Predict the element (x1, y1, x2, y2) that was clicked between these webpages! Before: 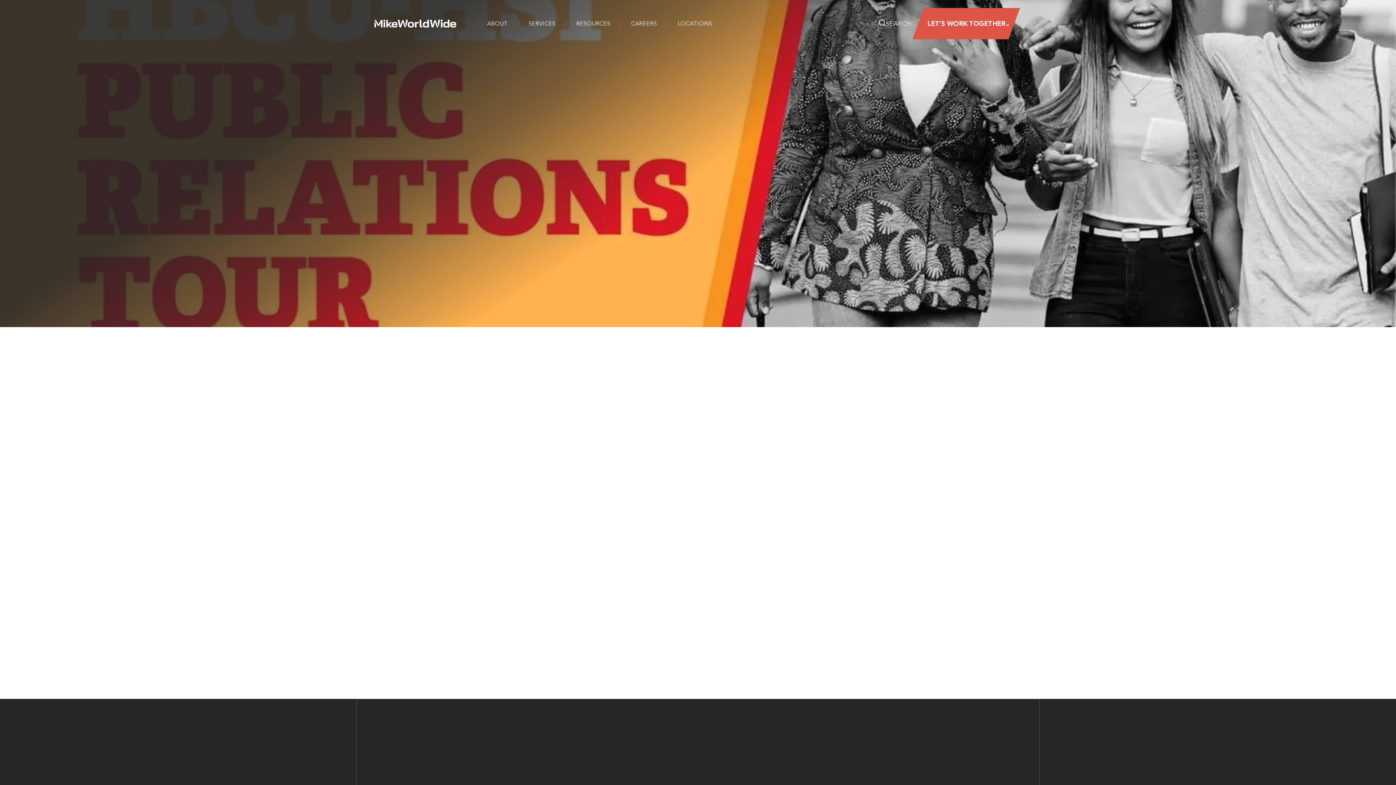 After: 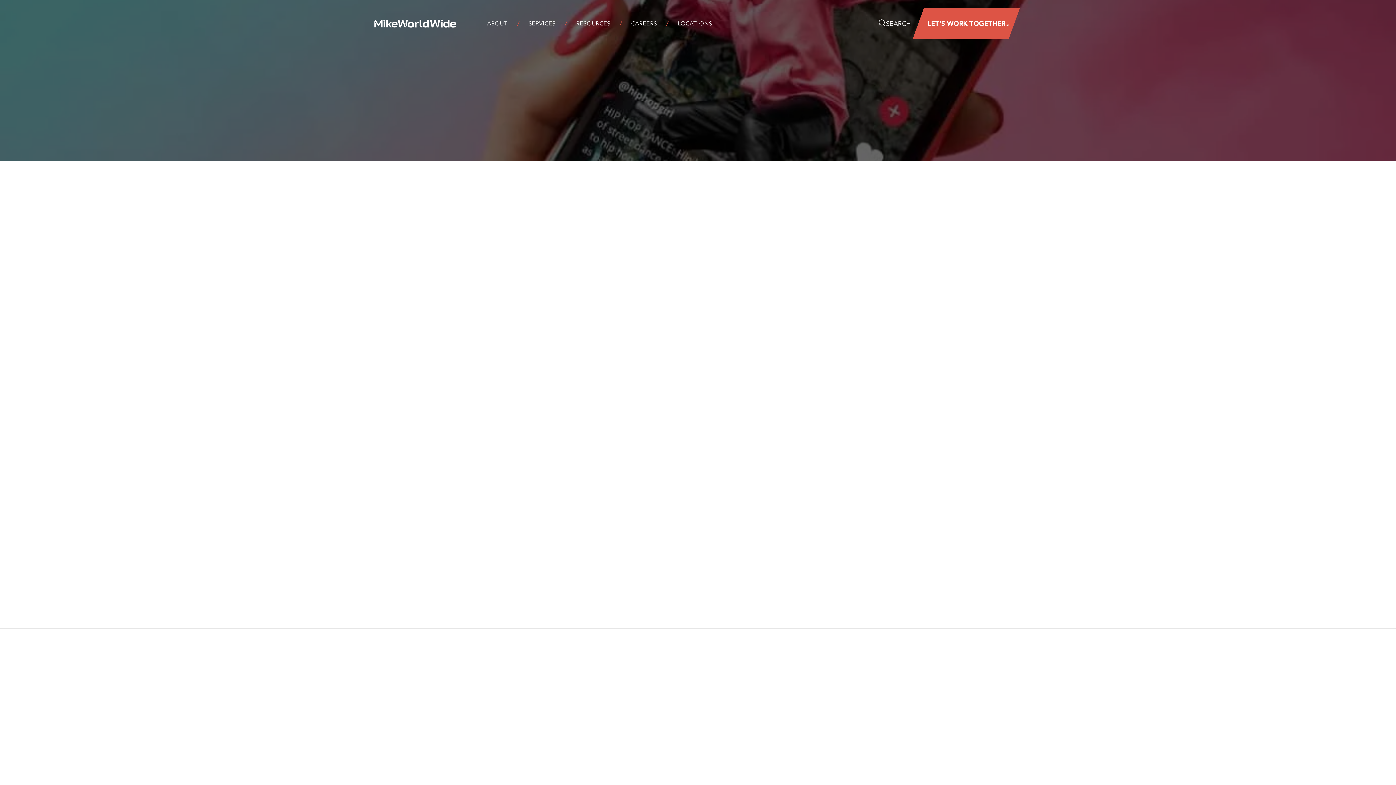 Action: label: Services bbox: (660, 760, 718, 781)